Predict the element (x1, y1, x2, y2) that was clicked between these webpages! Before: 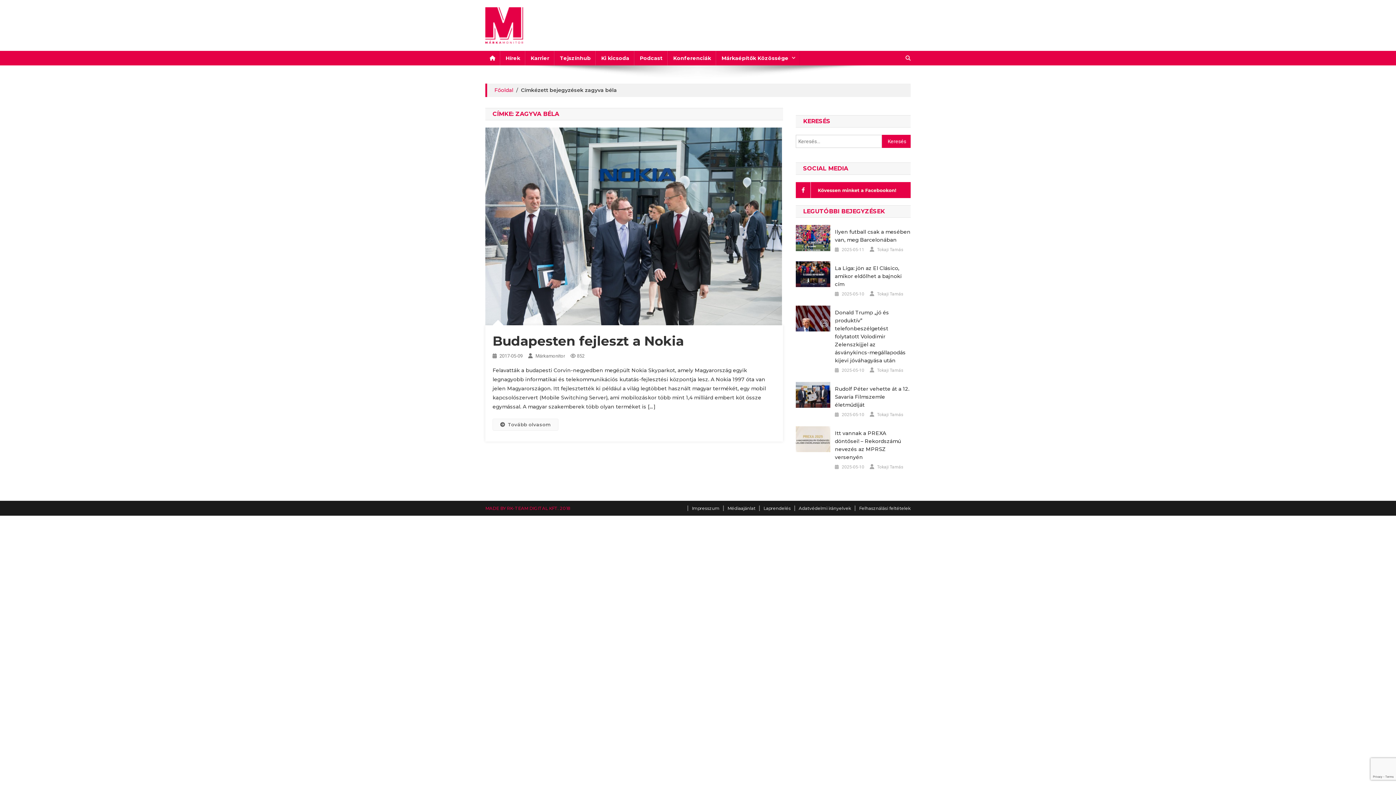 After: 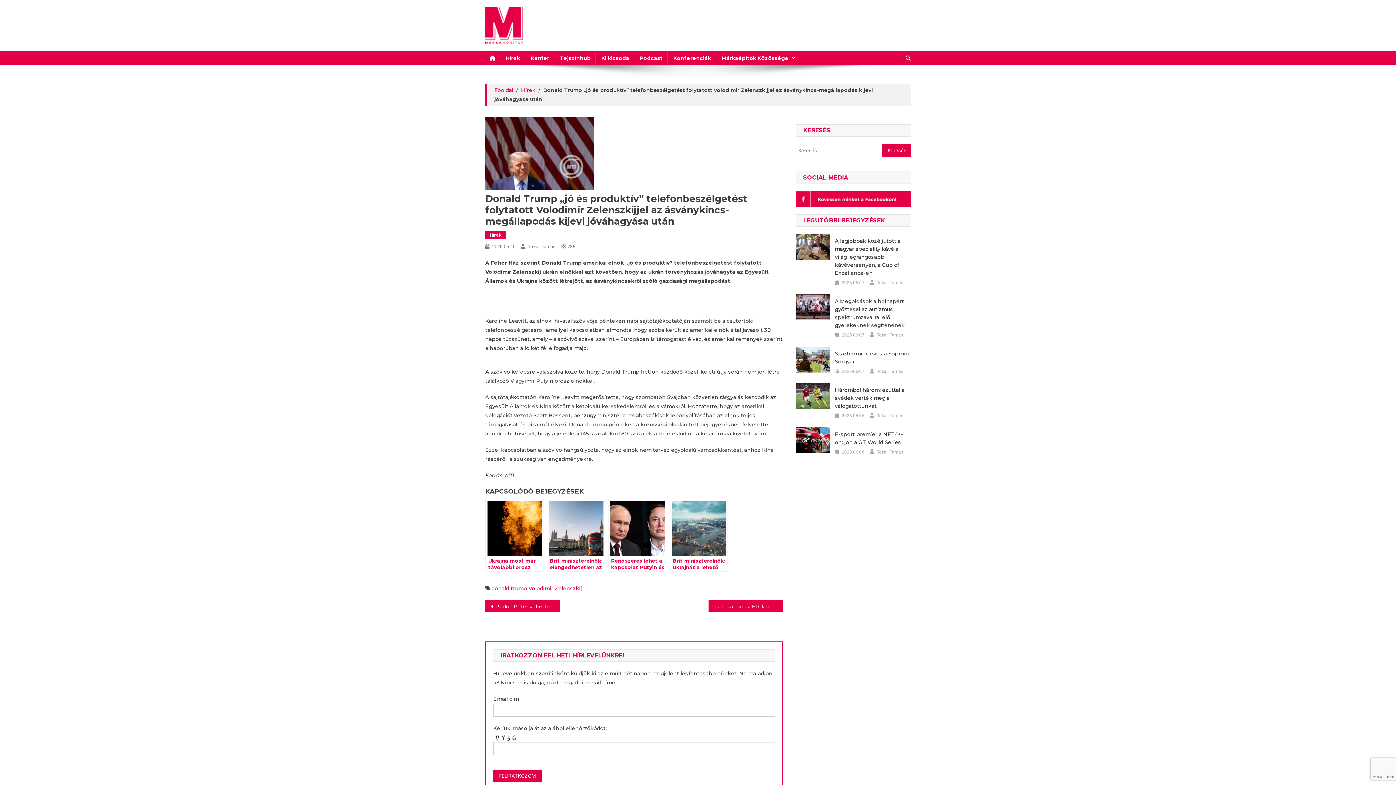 Action: bbox: (796, 305, 830, 331)